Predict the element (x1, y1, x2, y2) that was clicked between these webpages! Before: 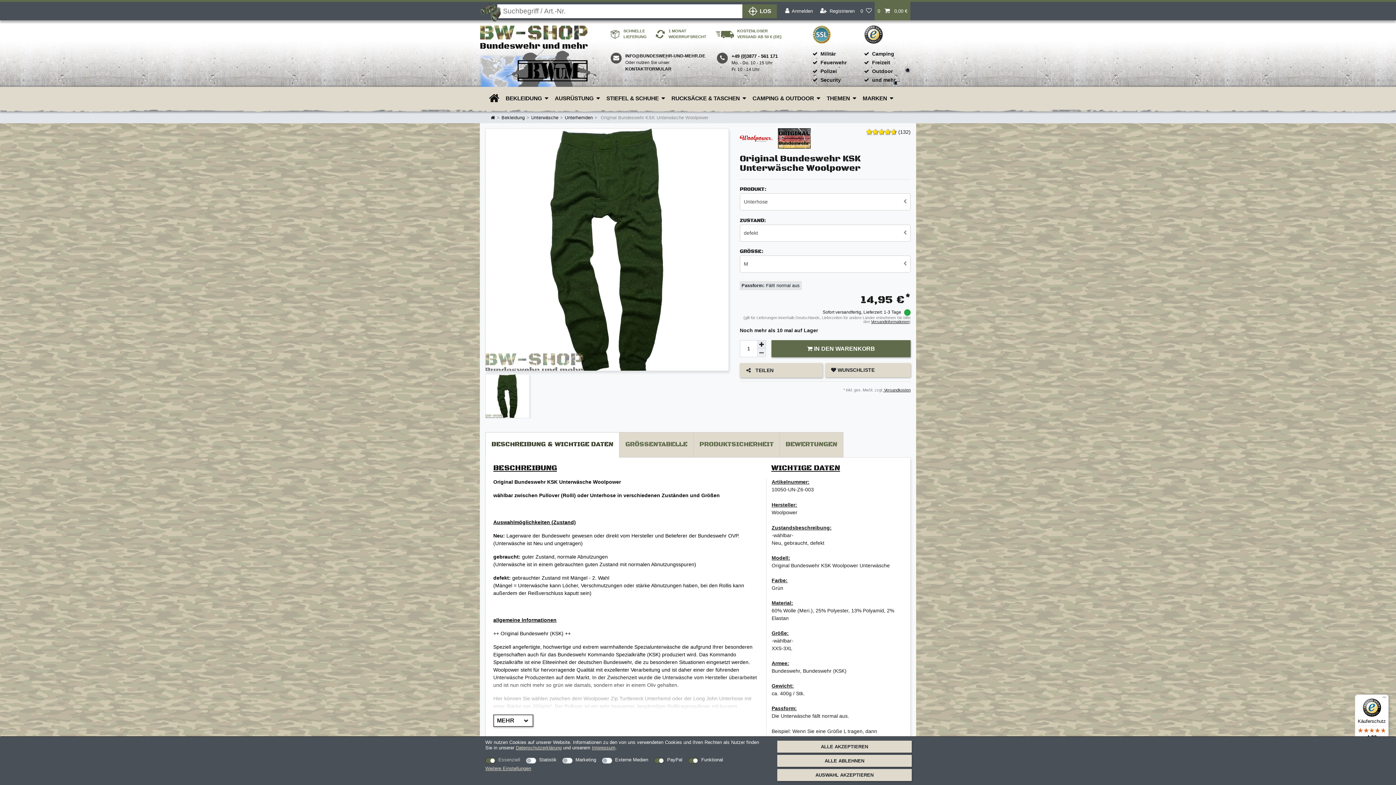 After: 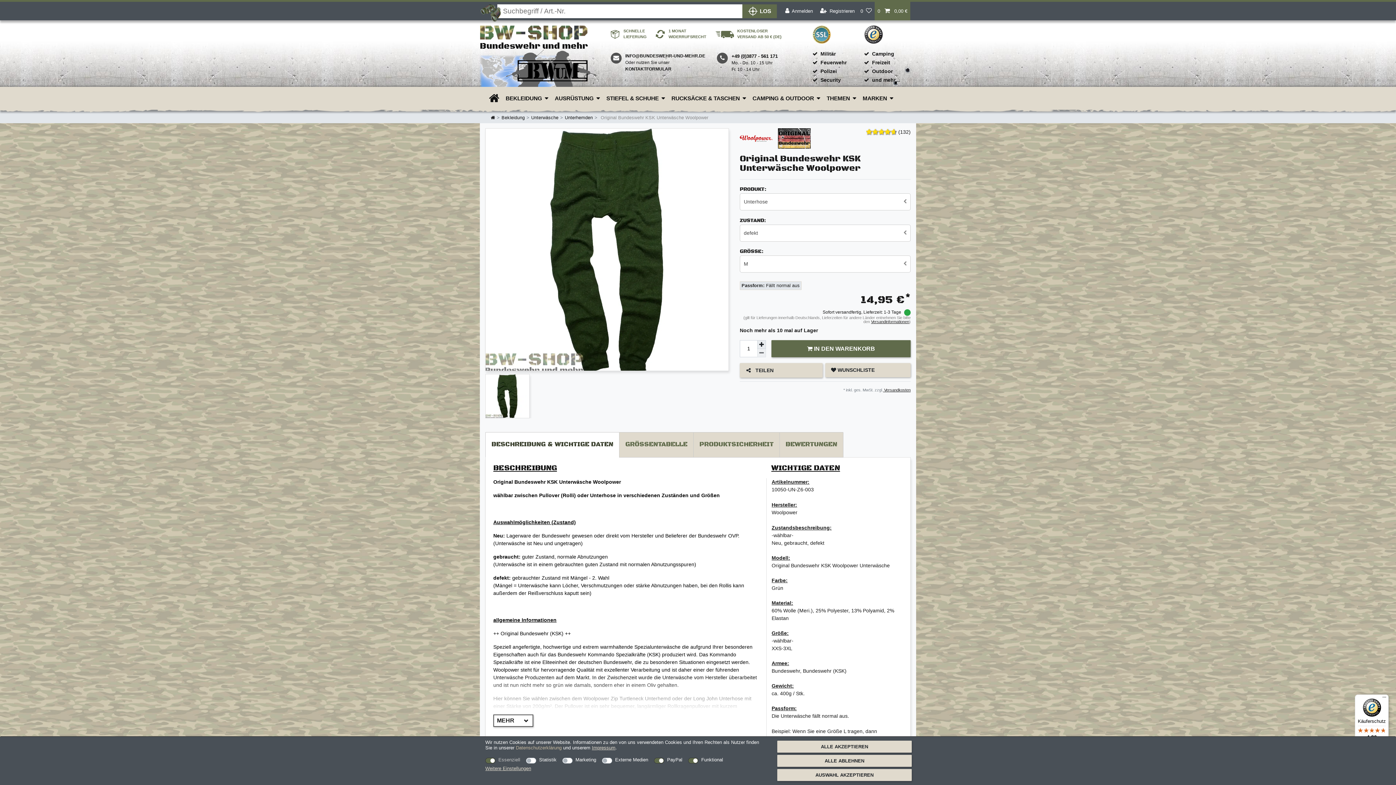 Action: label: Daten­schutz­erklärung bbox: (516, 745, 561, 750)